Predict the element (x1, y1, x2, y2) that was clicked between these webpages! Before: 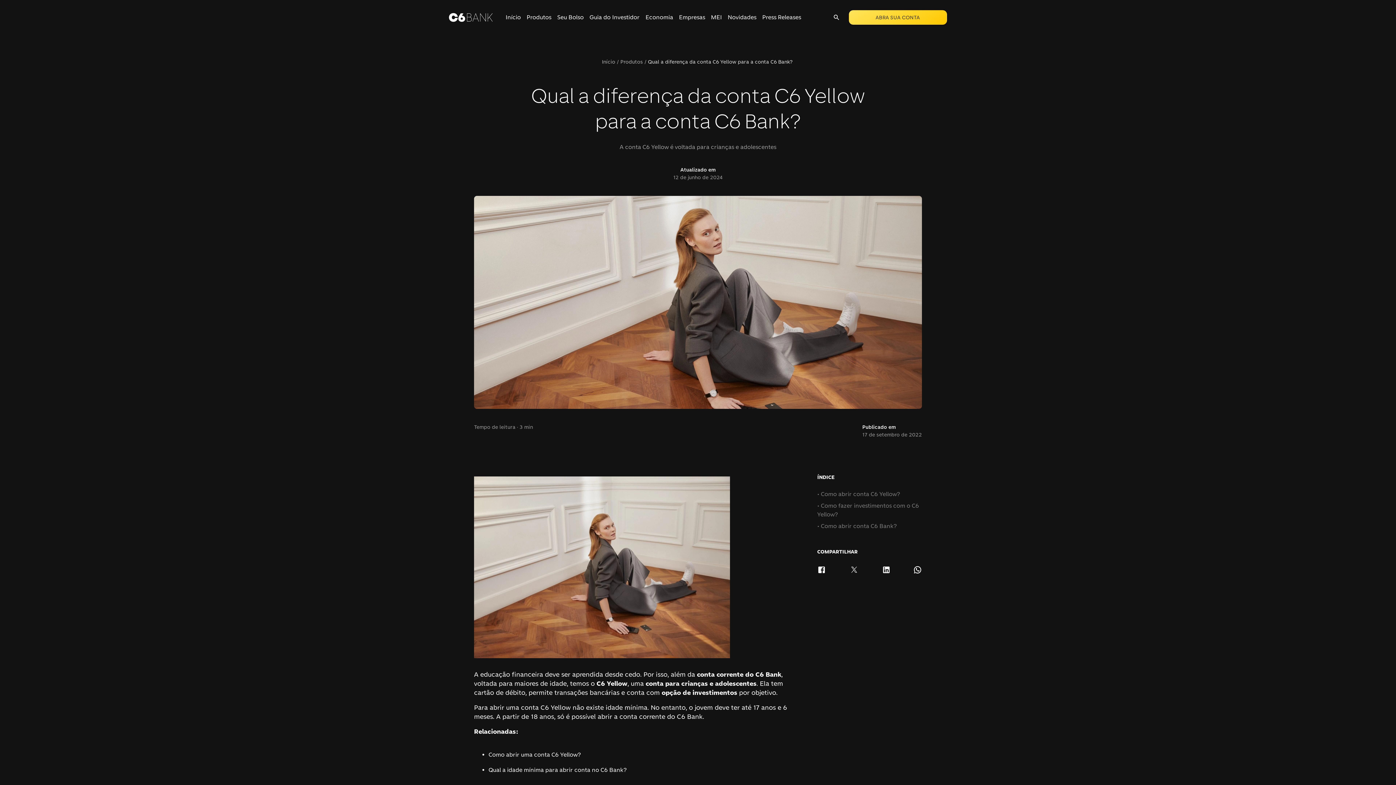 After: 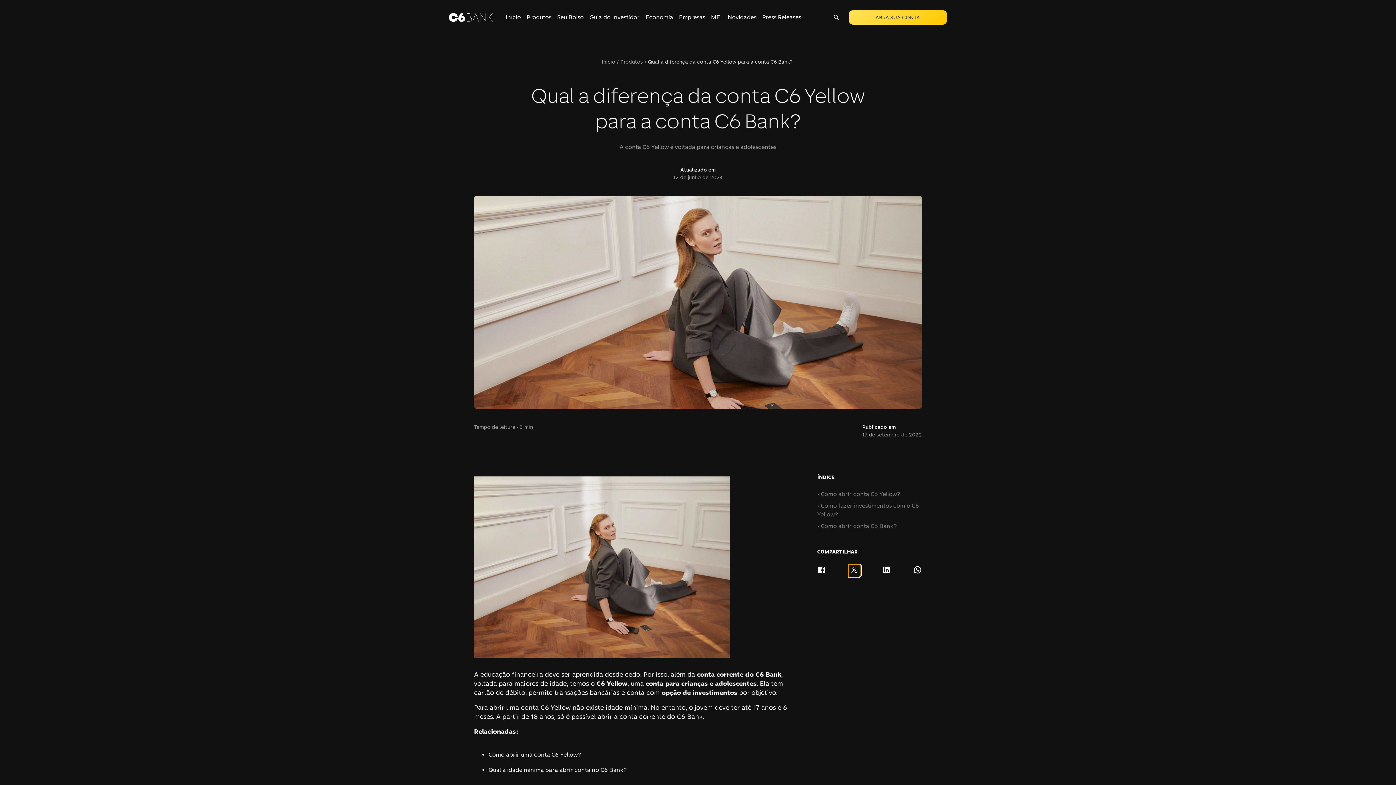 Action: bbox: (848, 564, 859, 577) label: twitter